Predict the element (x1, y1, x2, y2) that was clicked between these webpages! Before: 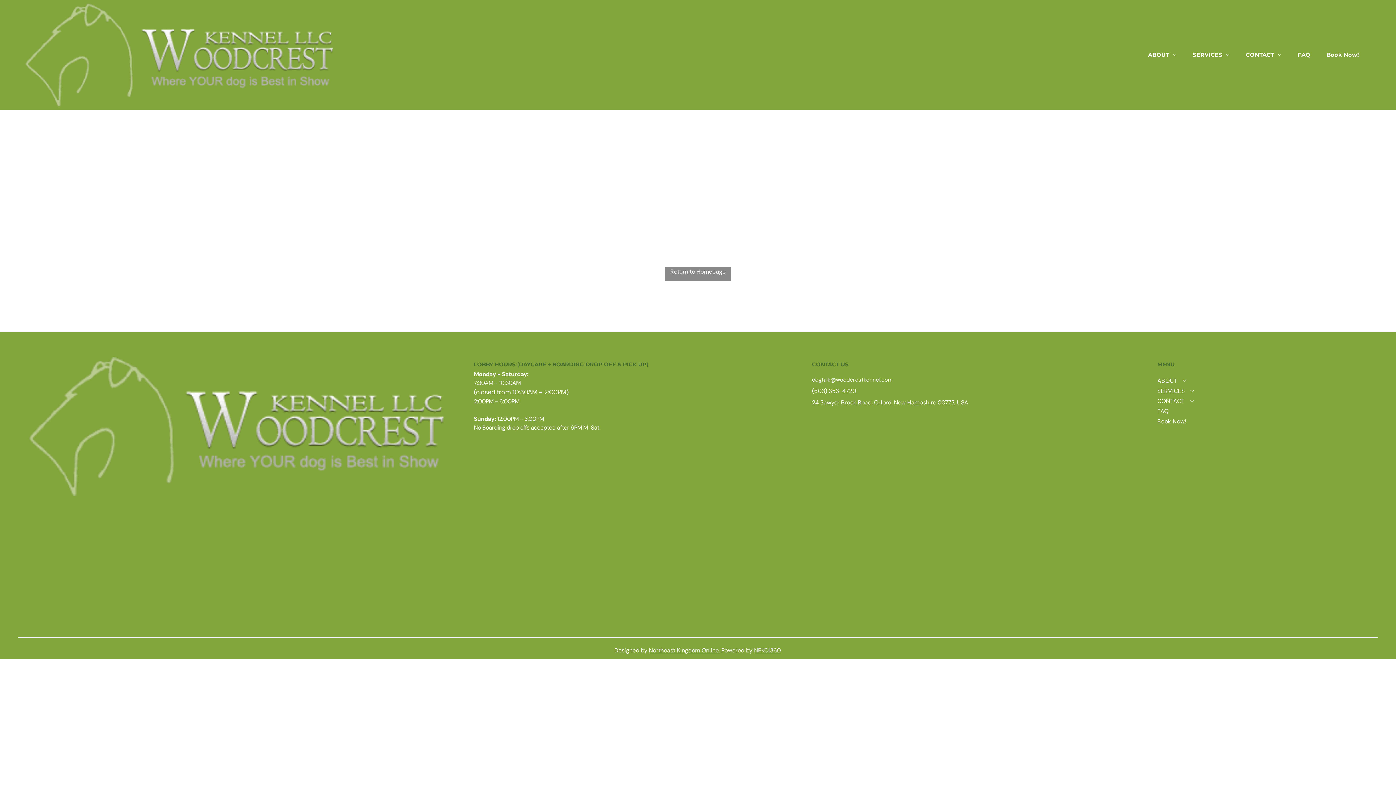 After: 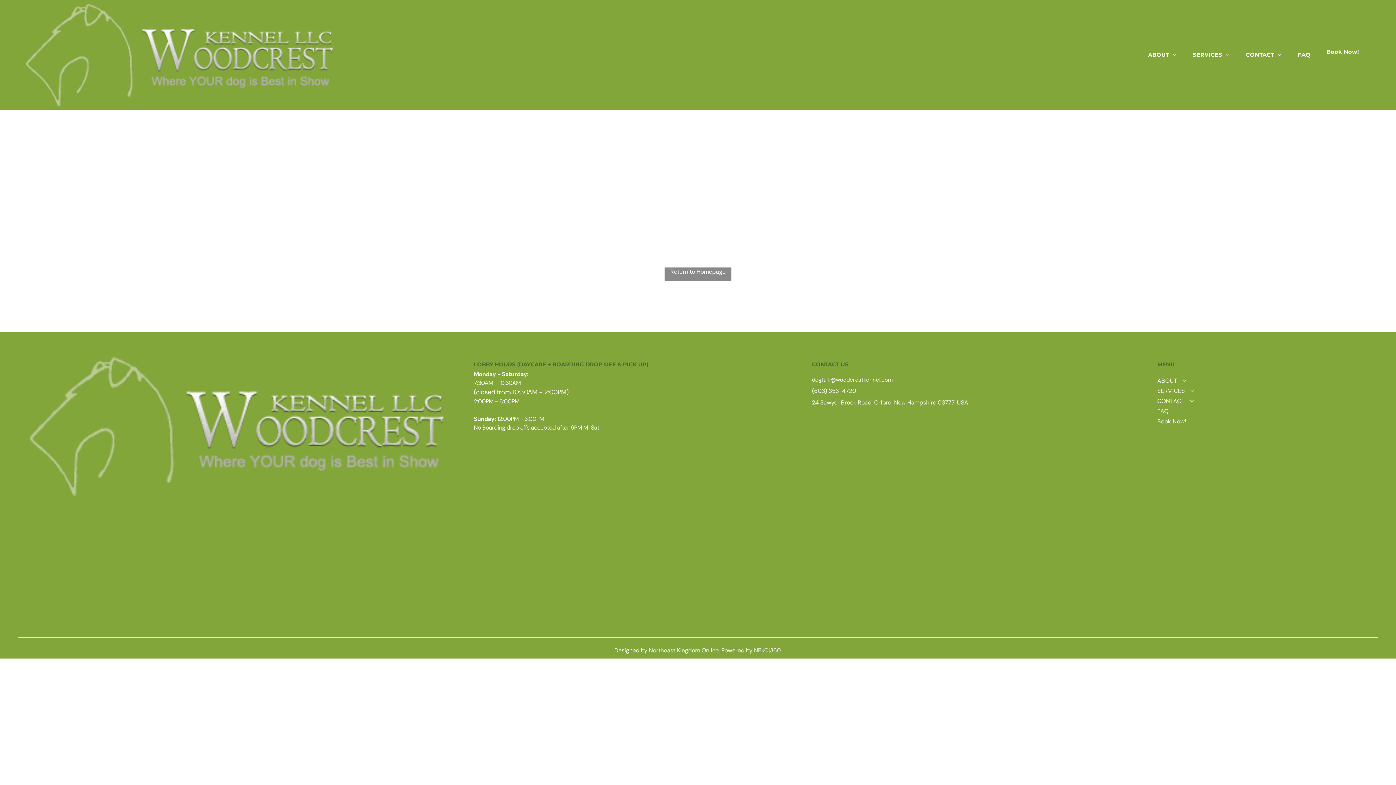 Action: bbox: (1318, 51, 1367, 59) label: Book Now!